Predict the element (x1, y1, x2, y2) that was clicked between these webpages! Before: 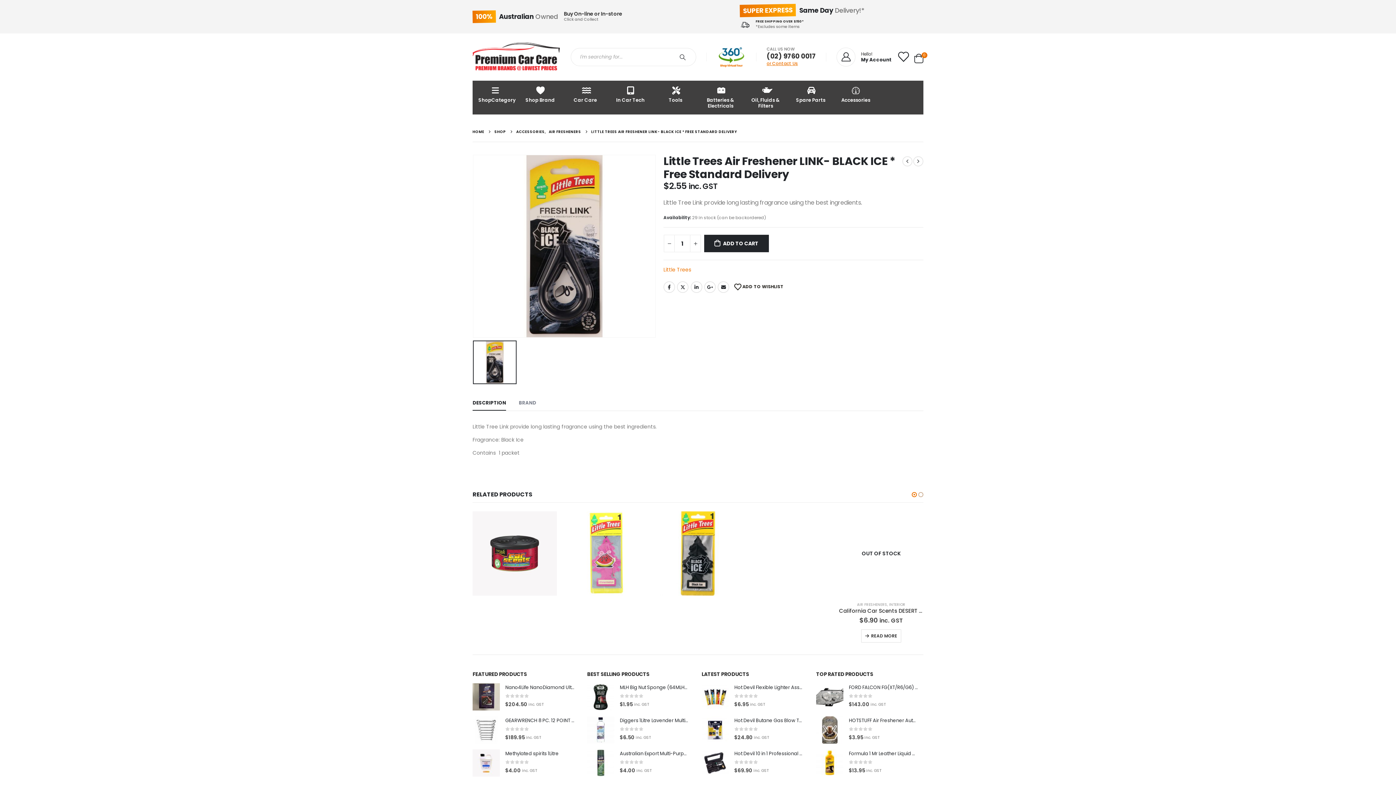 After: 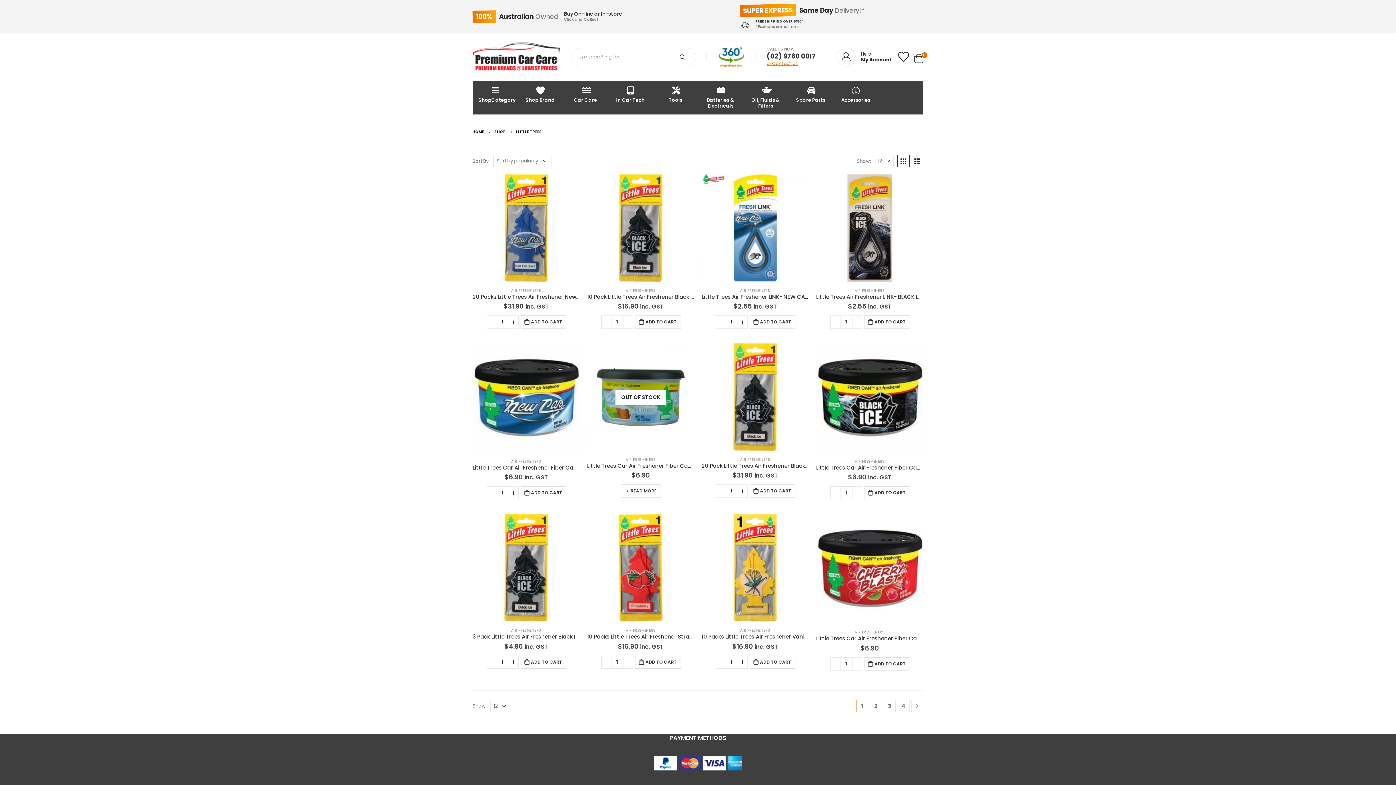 Action: bbox: (663, 265, 691, 274) label: Little Trees